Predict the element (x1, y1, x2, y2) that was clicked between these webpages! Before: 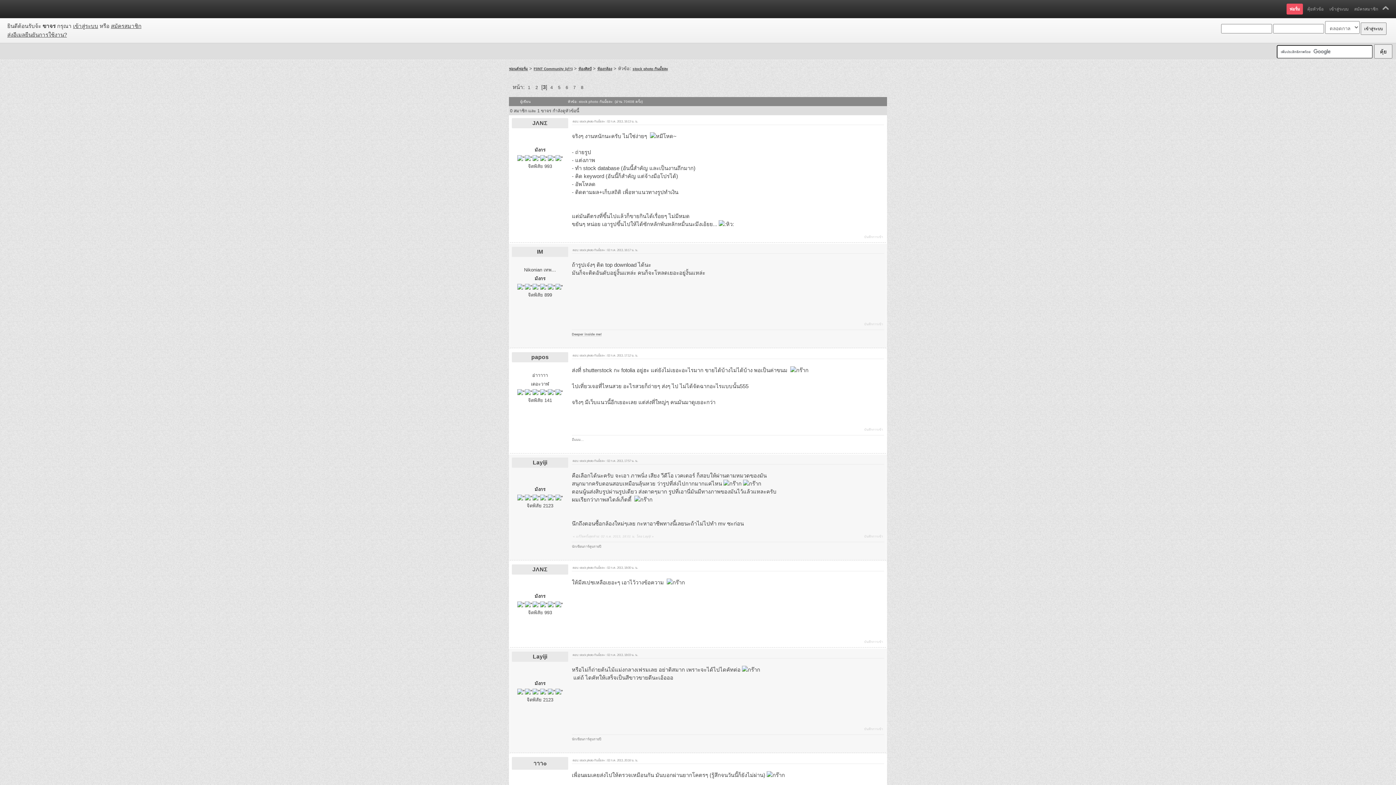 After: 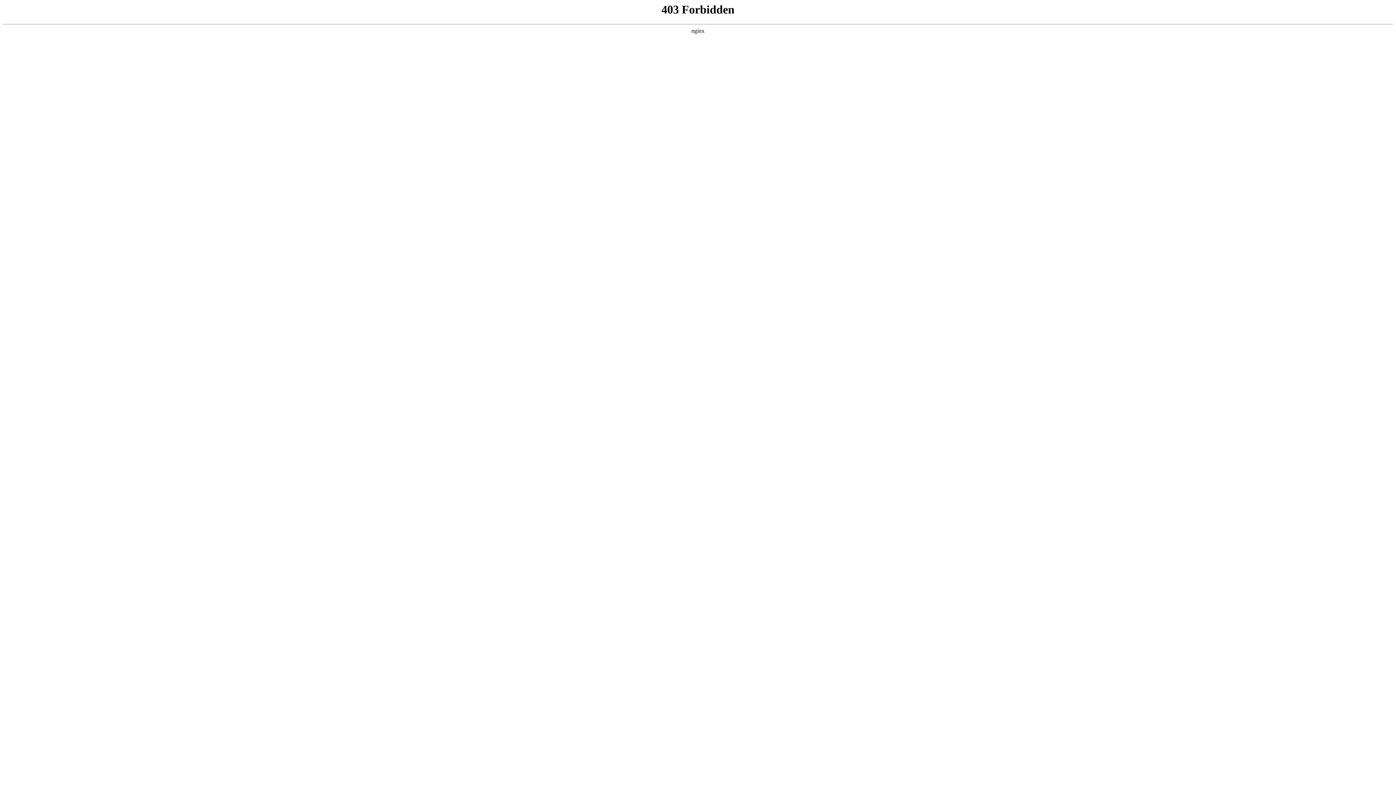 Action: label: 6 bbox: (564, 83, 570, 91)